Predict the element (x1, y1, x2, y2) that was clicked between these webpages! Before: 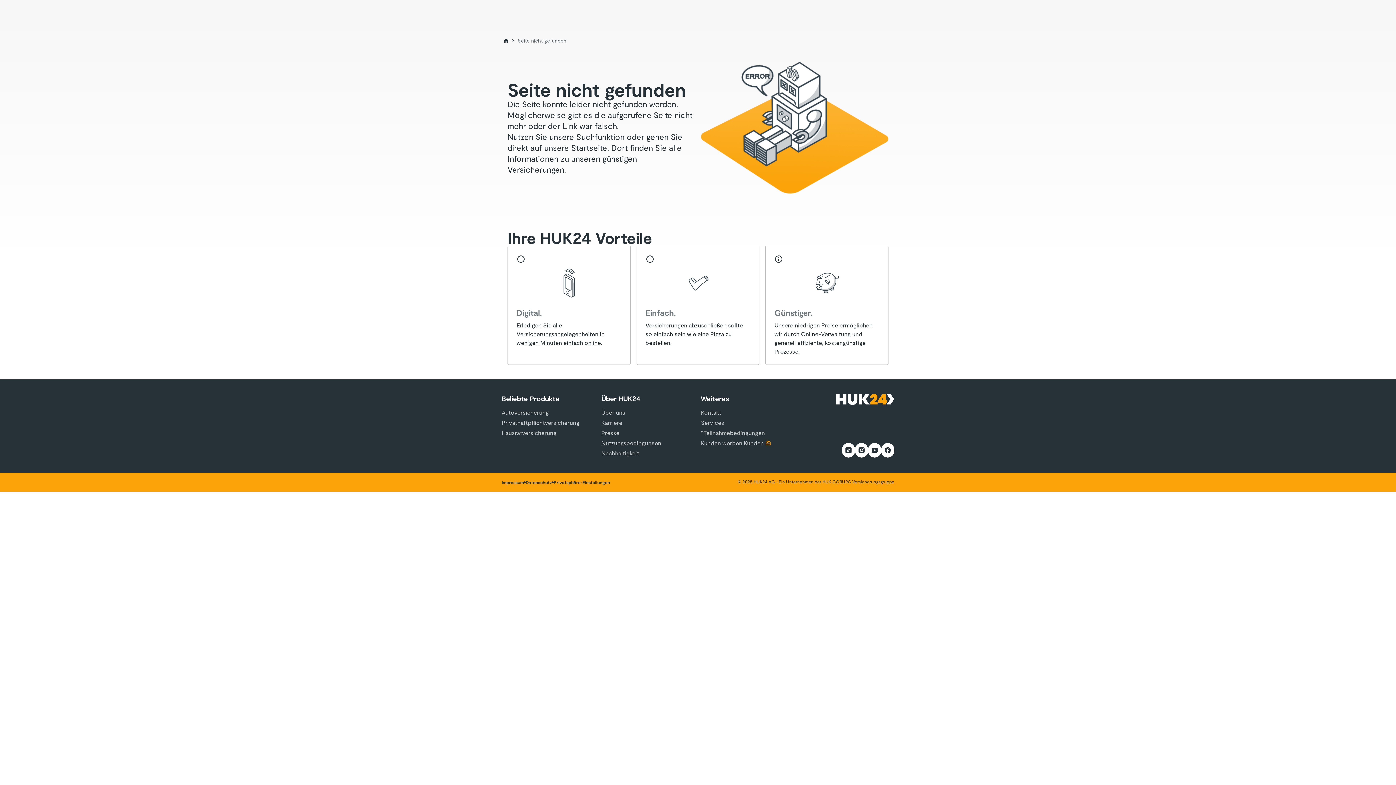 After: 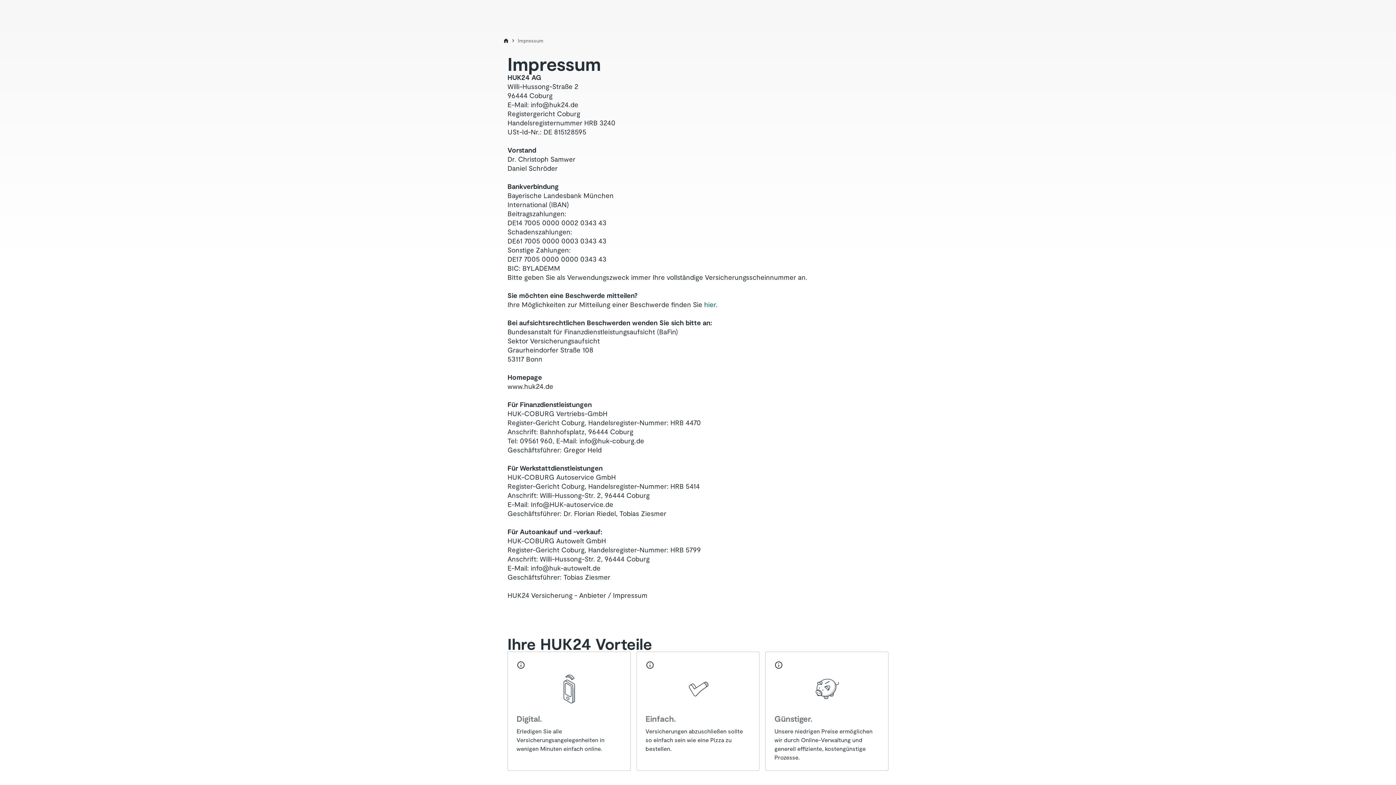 Action: bbox: (501, 479, 524, 485) label: Impressum